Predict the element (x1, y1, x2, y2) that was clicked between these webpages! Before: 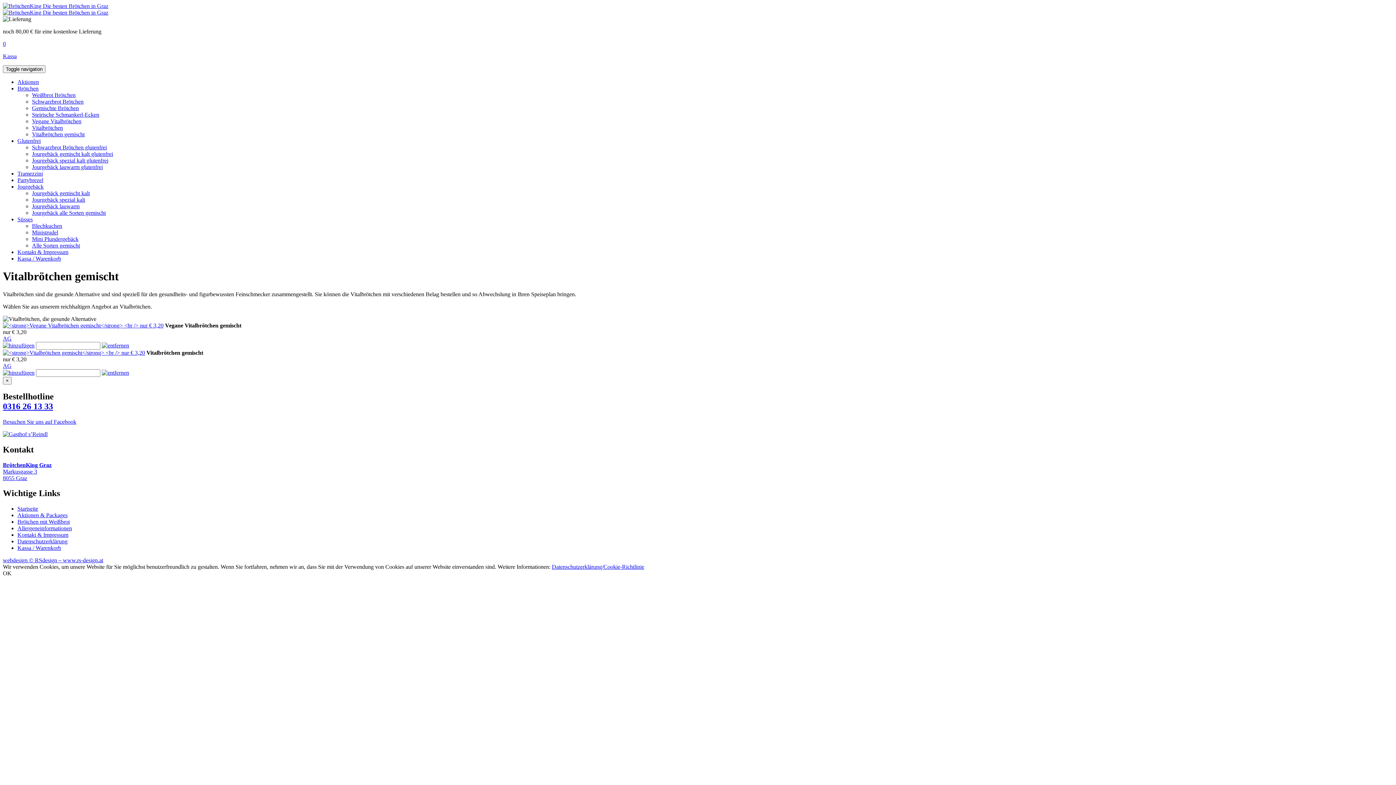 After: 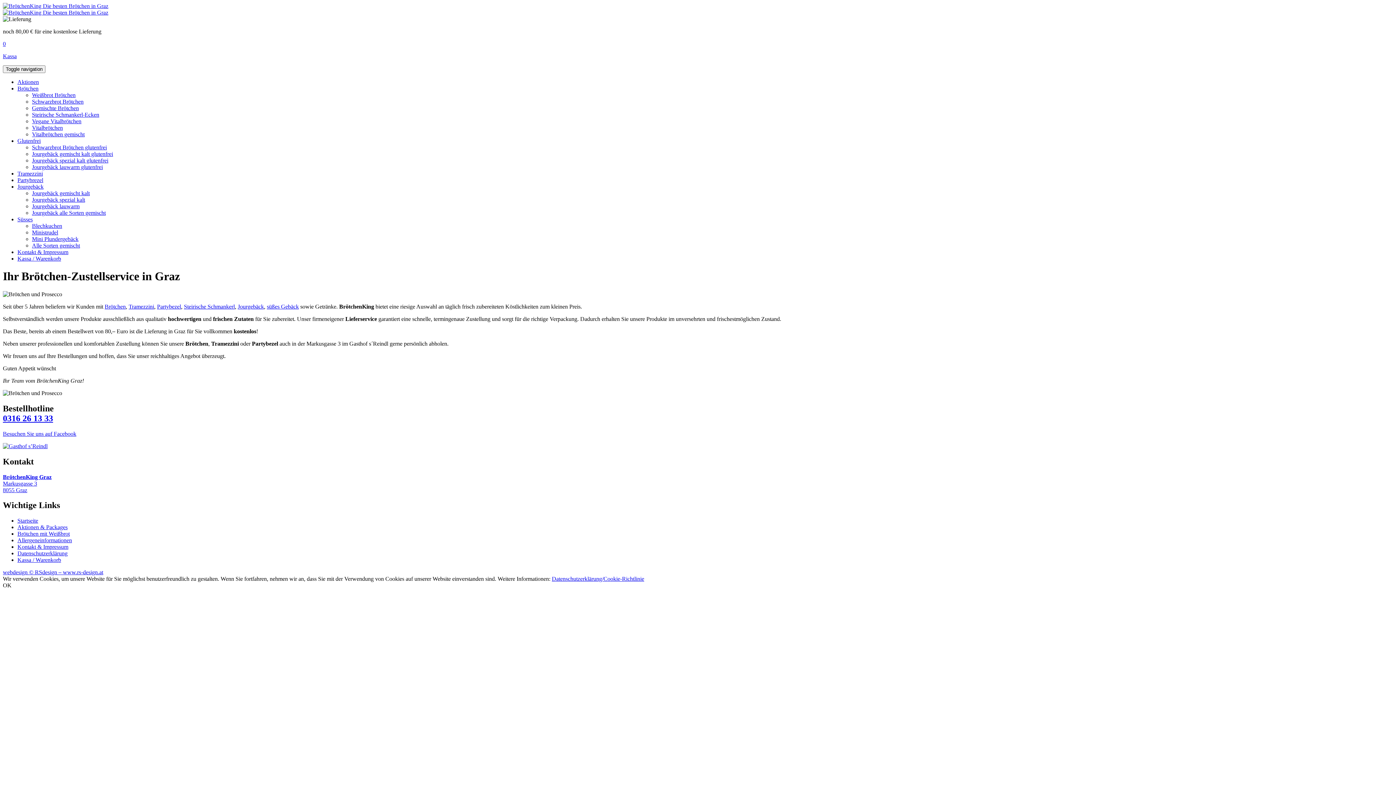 Action: bbox: (2, 9, 108, 15)